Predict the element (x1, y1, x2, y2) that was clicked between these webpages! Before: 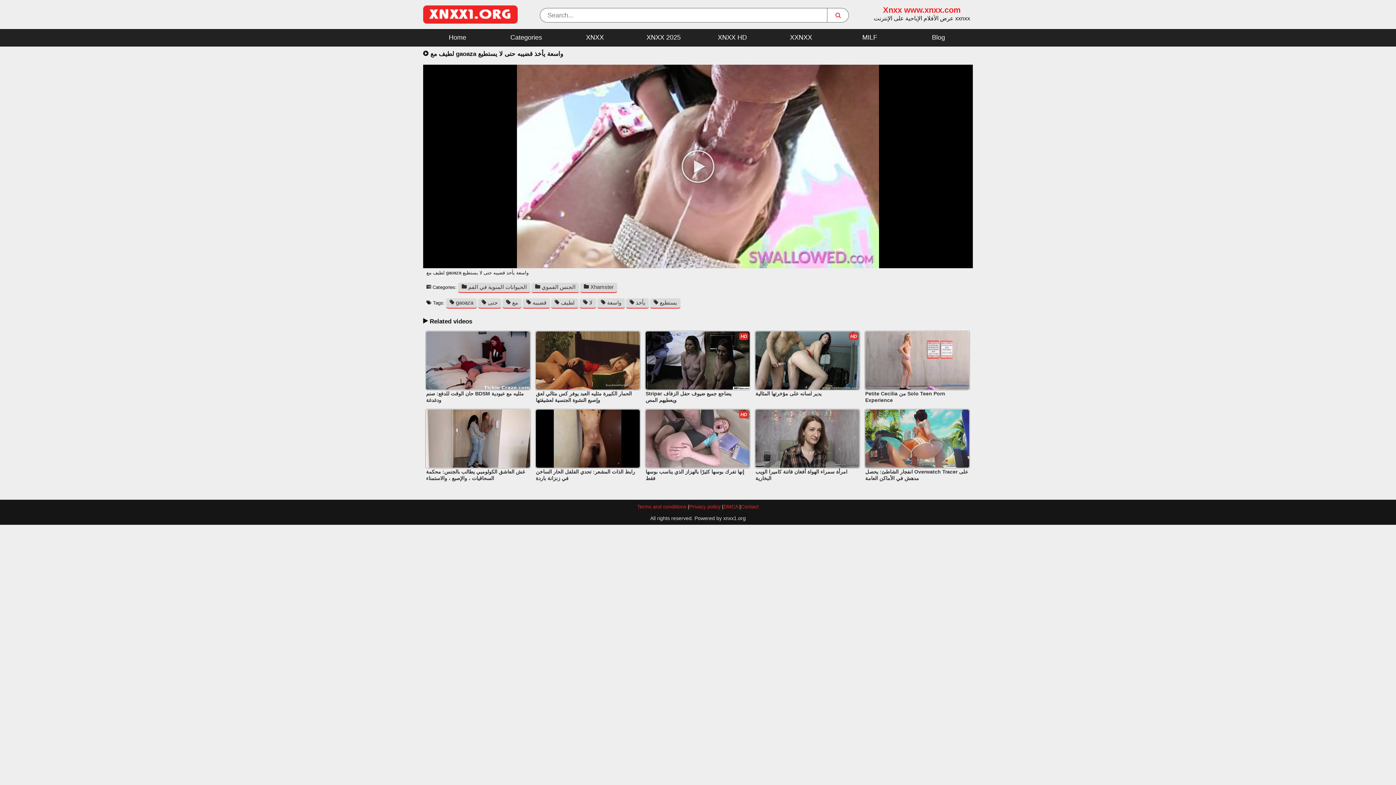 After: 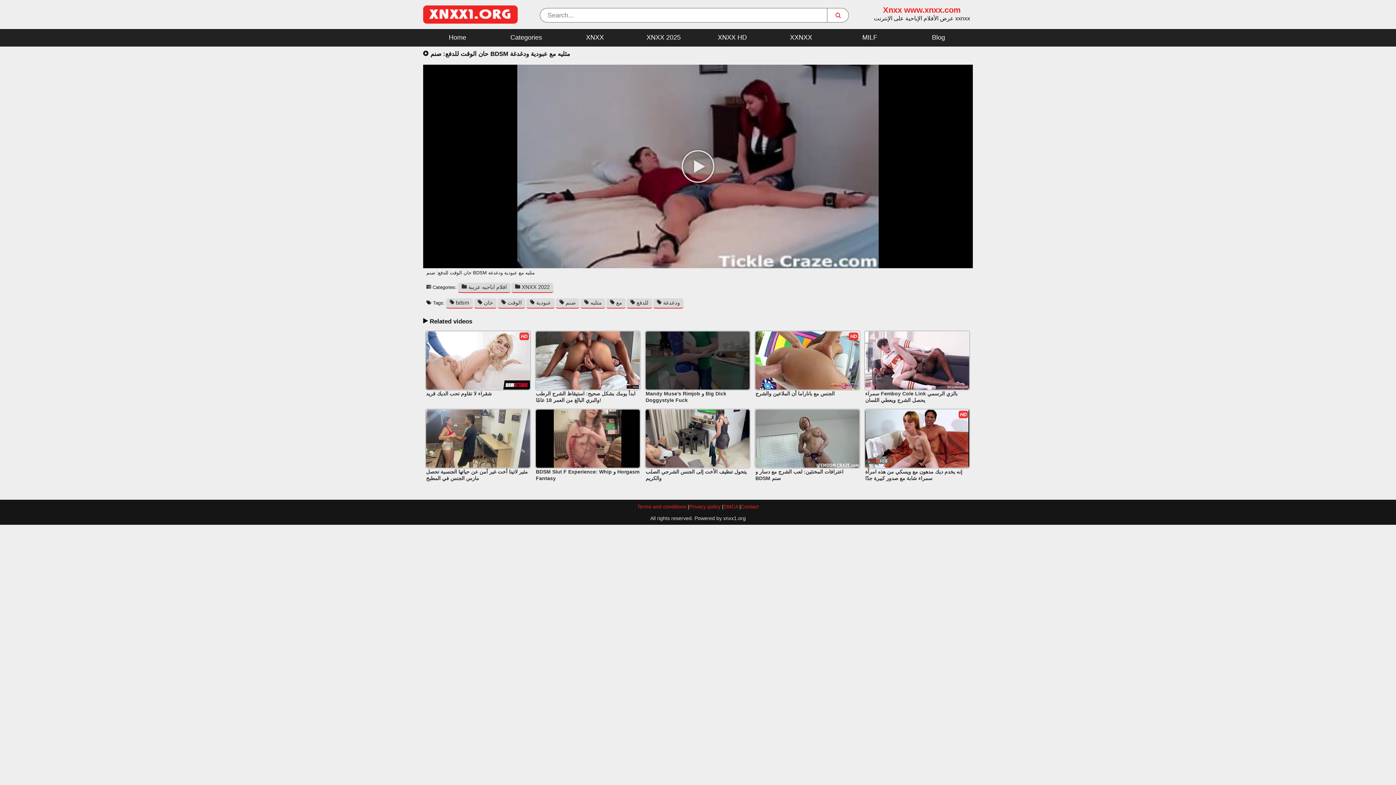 Action: label: حان الوقت للدفع: صنم BDSM مثليه مع عبودية ودغدغة bbox: (426, 390, 530, 403)